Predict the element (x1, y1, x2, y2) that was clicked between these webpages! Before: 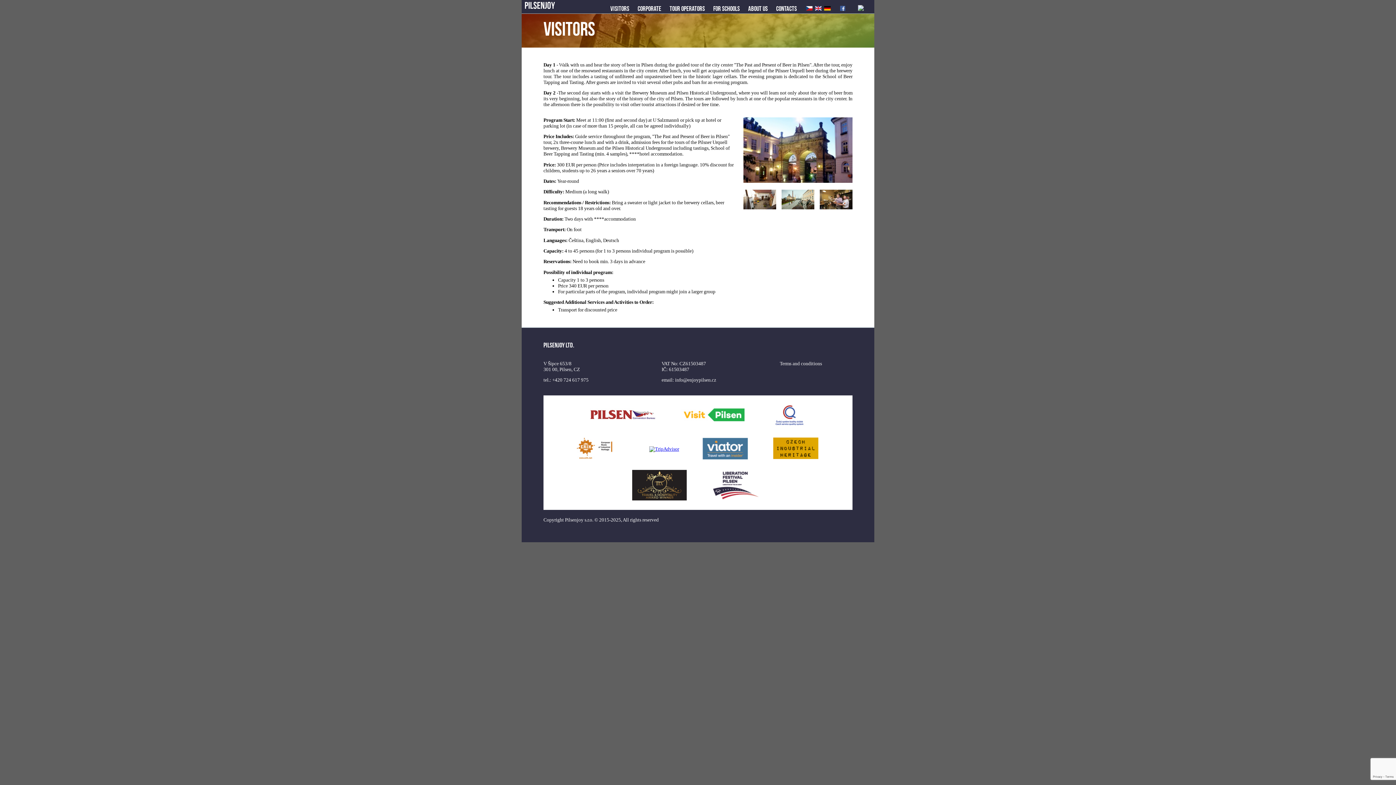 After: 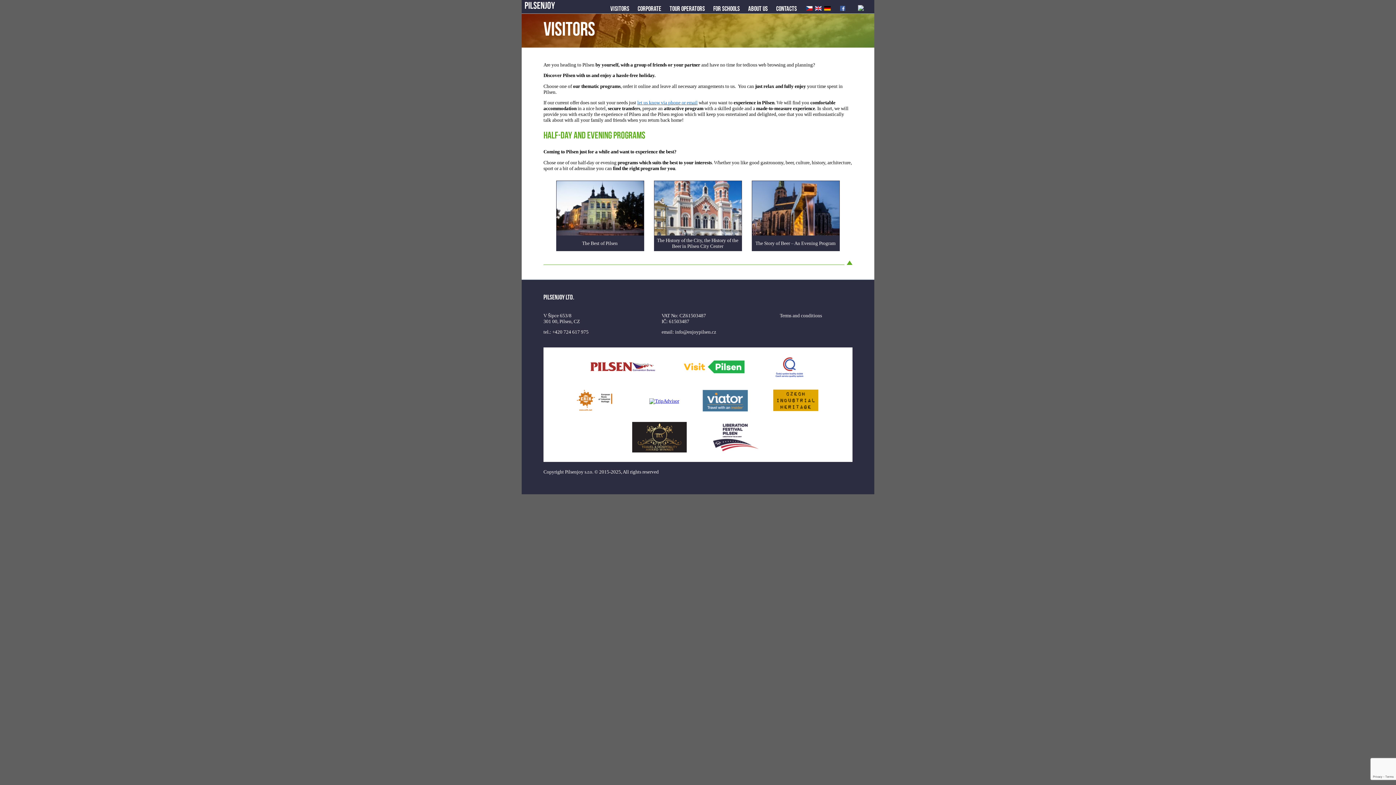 Action: bbox: (610, 5, 629, 12) label: Visitors